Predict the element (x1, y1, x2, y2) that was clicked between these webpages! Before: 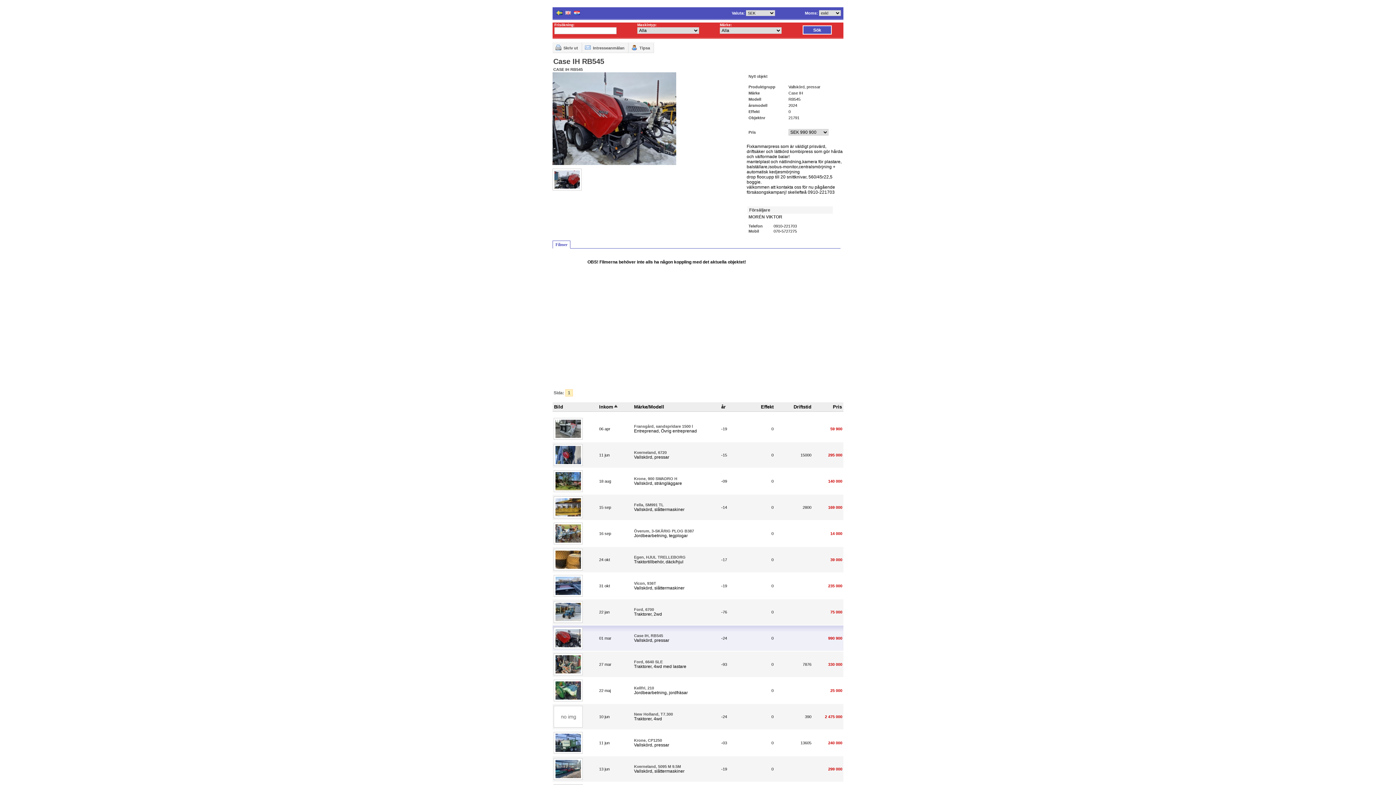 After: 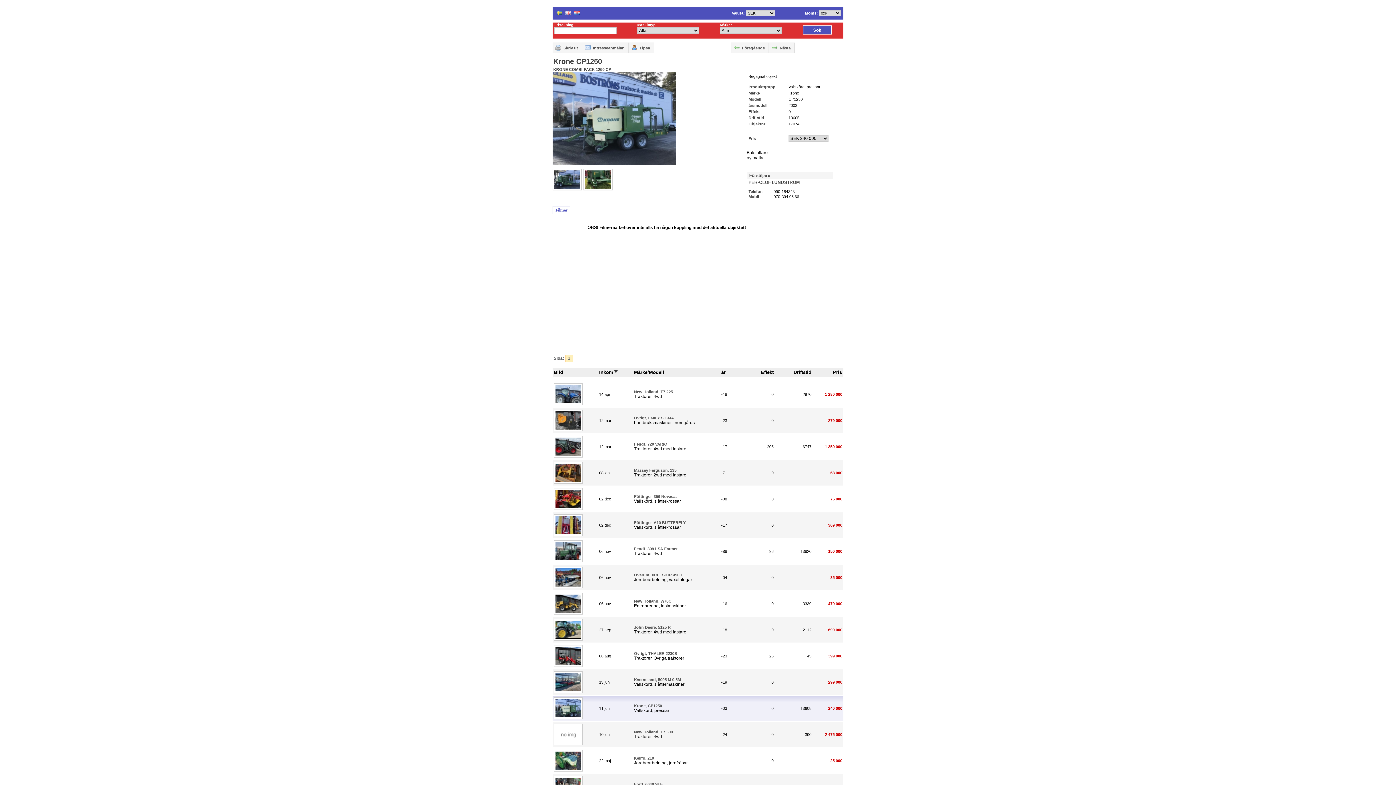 Action: bbox: (634, 737, 669, 748) label: Krone, CP1250
Vallskörd, pressar